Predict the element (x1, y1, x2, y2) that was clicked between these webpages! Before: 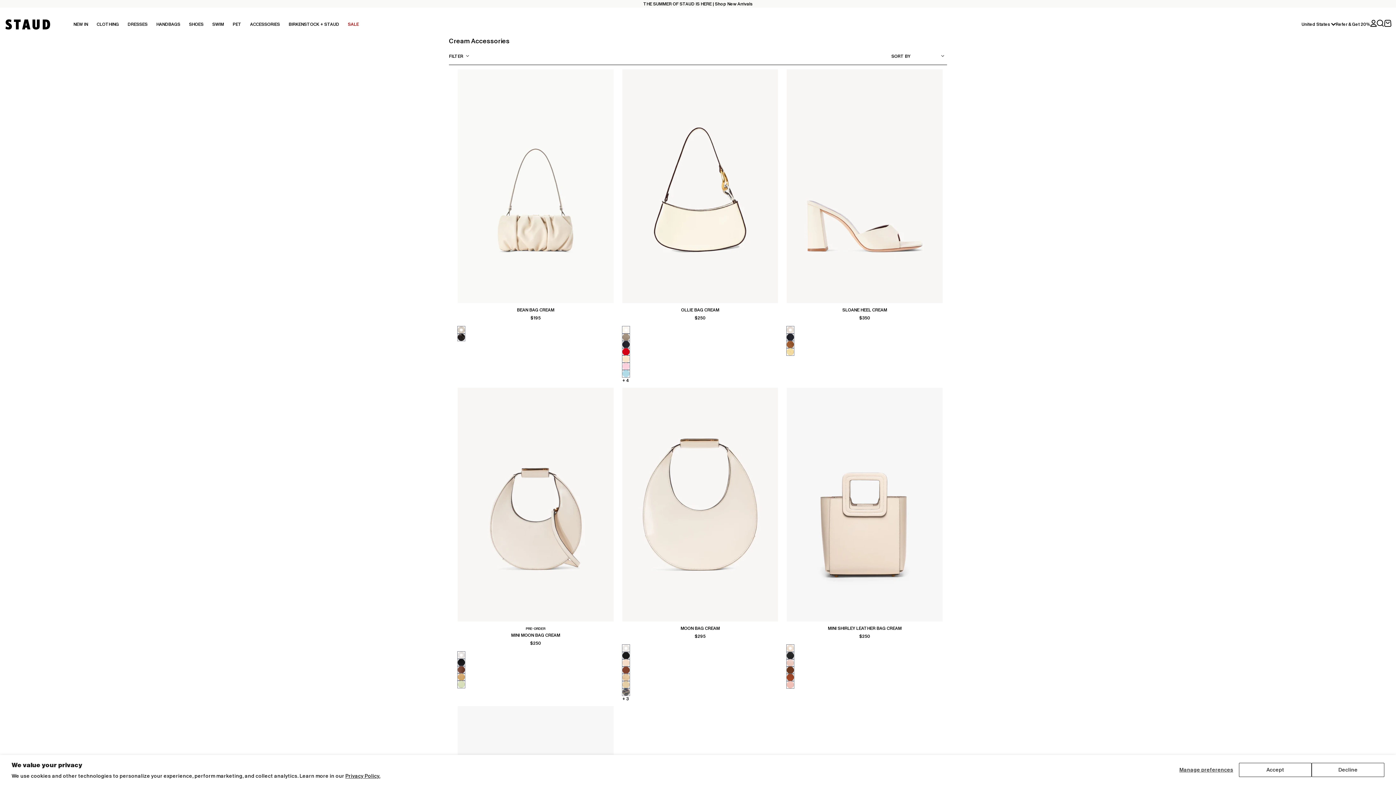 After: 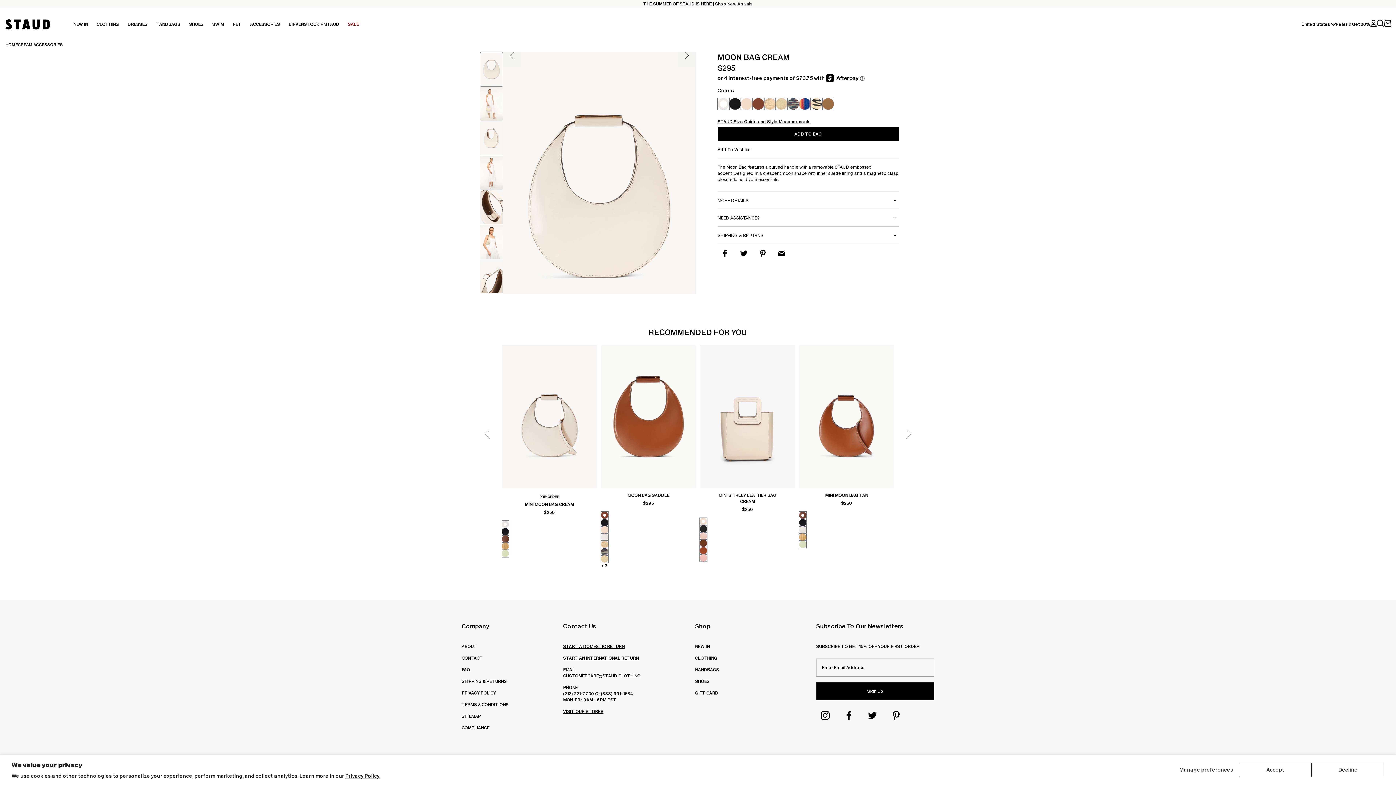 Action: label: MOON BAG CREAM bbox: (645, 625, 754, 631)